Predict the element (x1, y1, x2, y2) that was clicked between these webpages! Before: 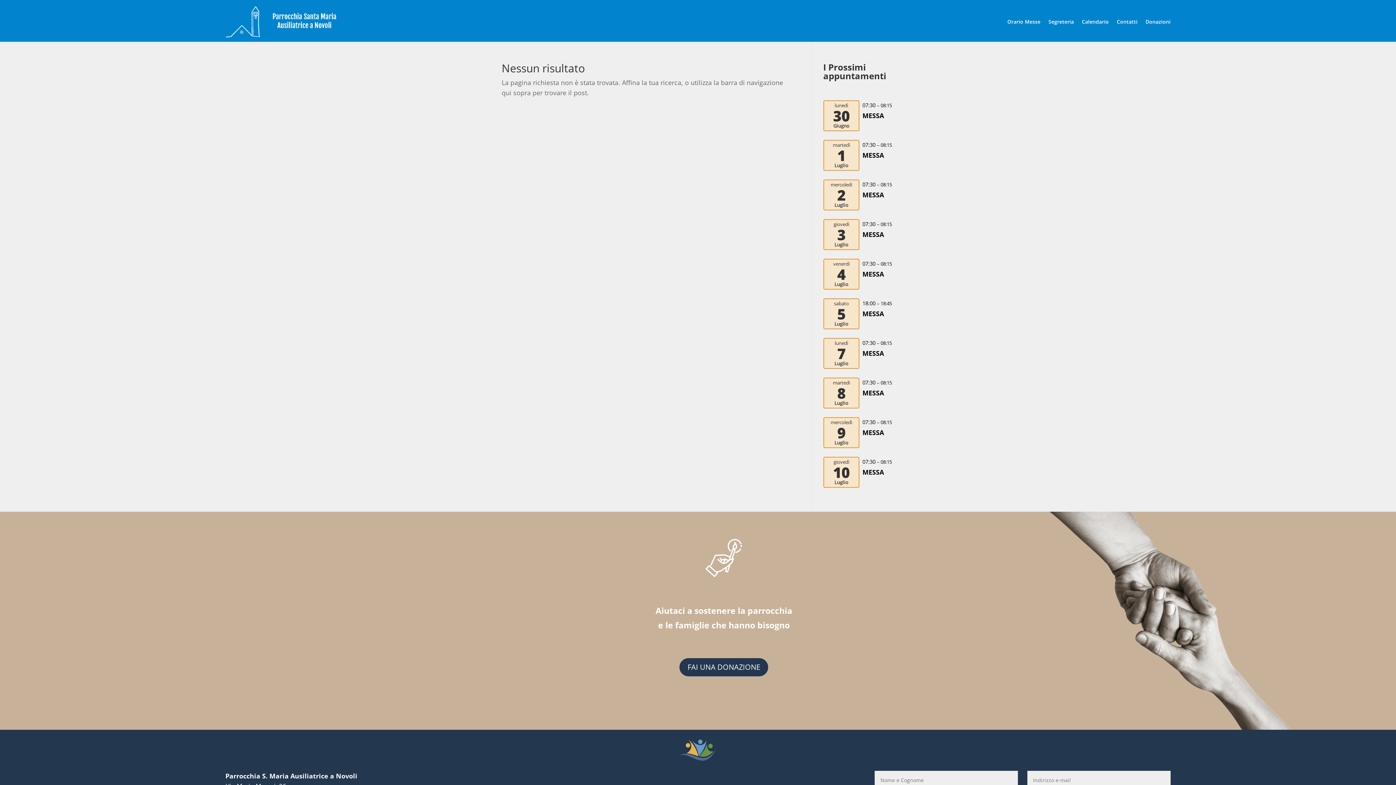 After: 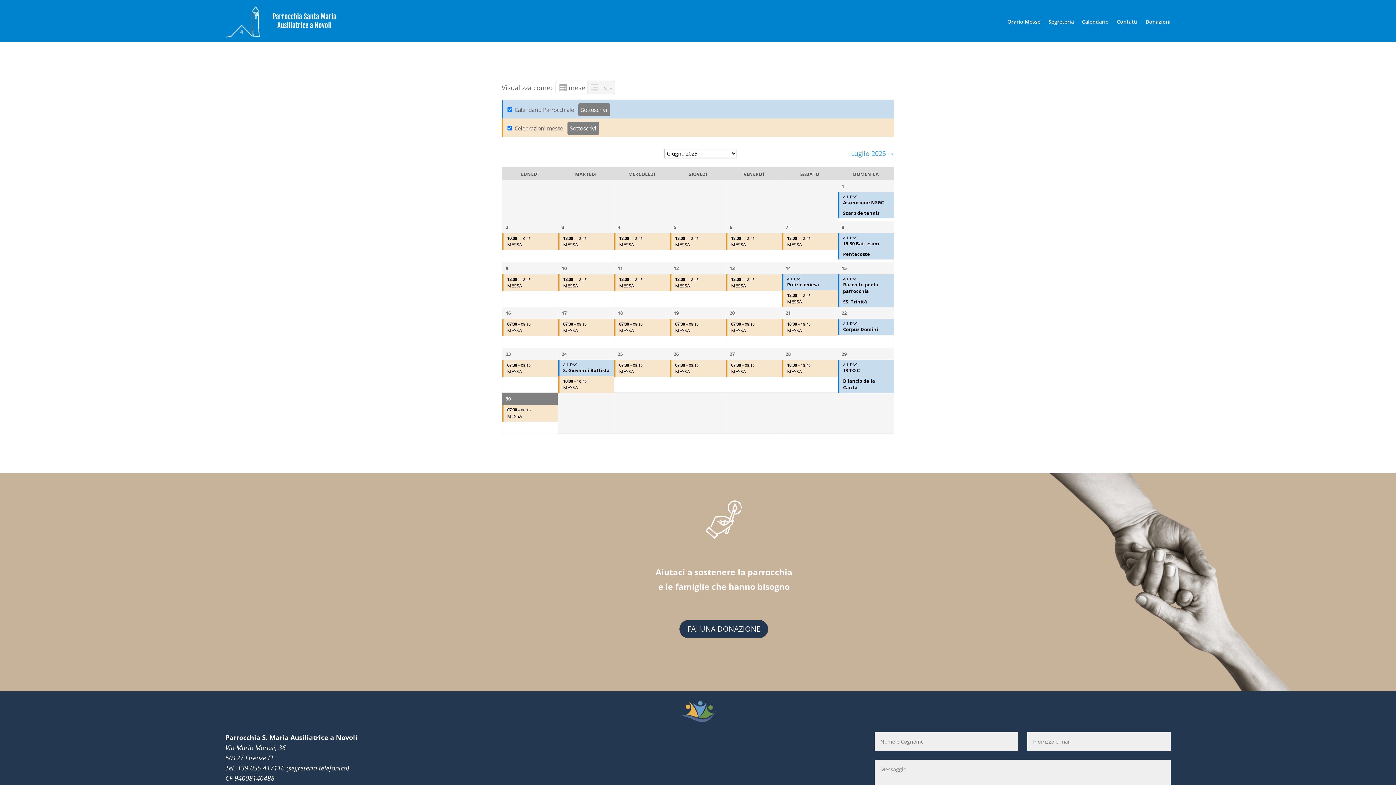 Action: bbox: (1082, 5, 1109, 38) label: Calendario